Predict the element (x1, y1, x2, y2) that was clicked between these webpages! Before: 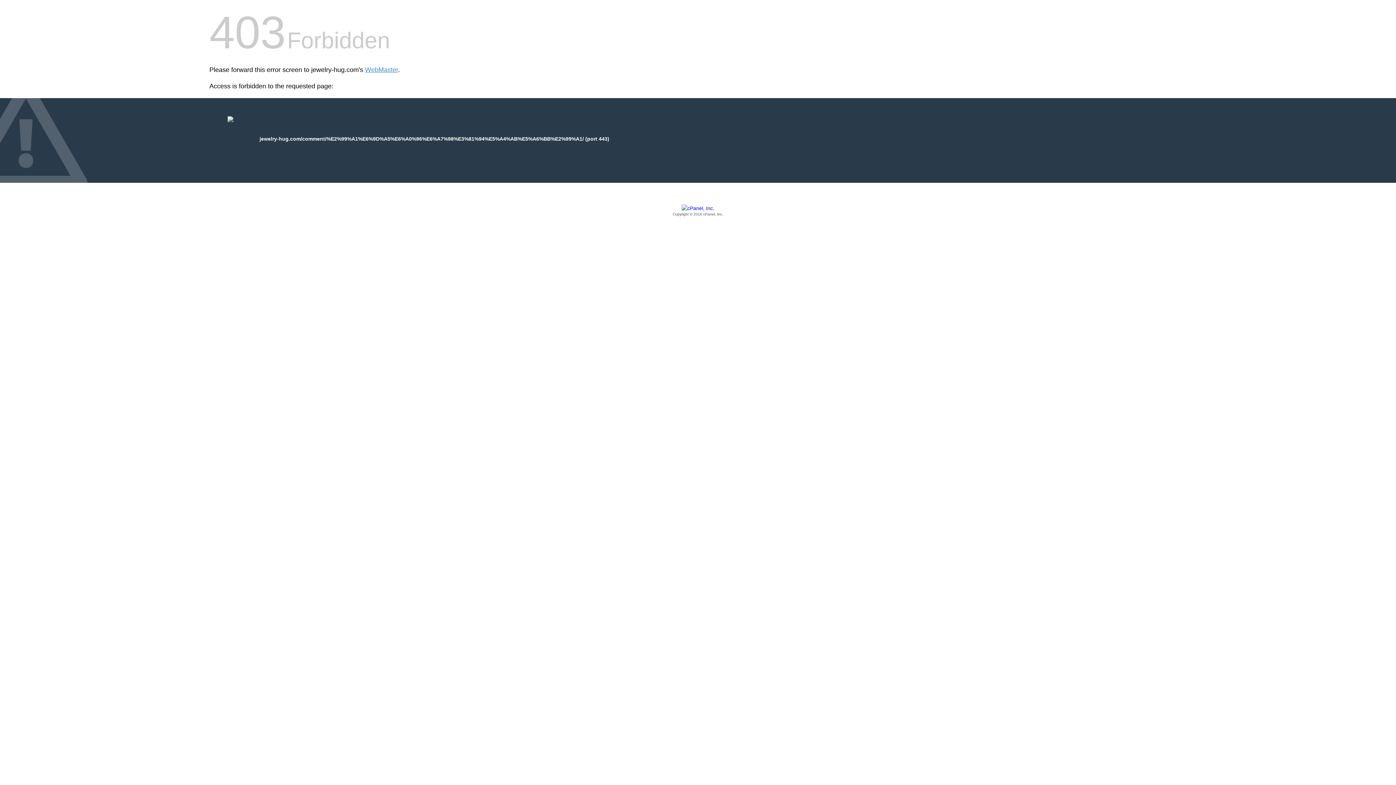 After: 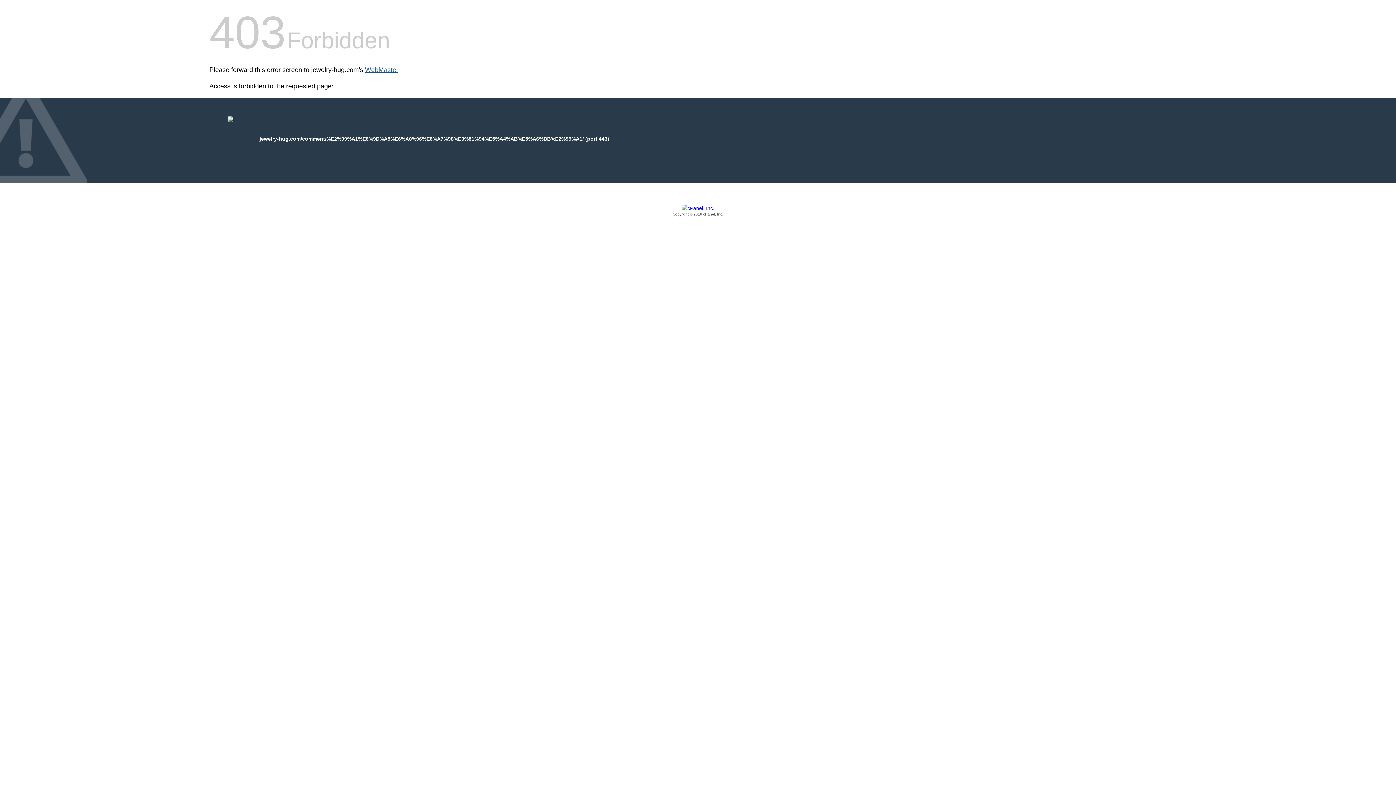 Action: label: WebMaster bbox: (365, 66, 398, 73)